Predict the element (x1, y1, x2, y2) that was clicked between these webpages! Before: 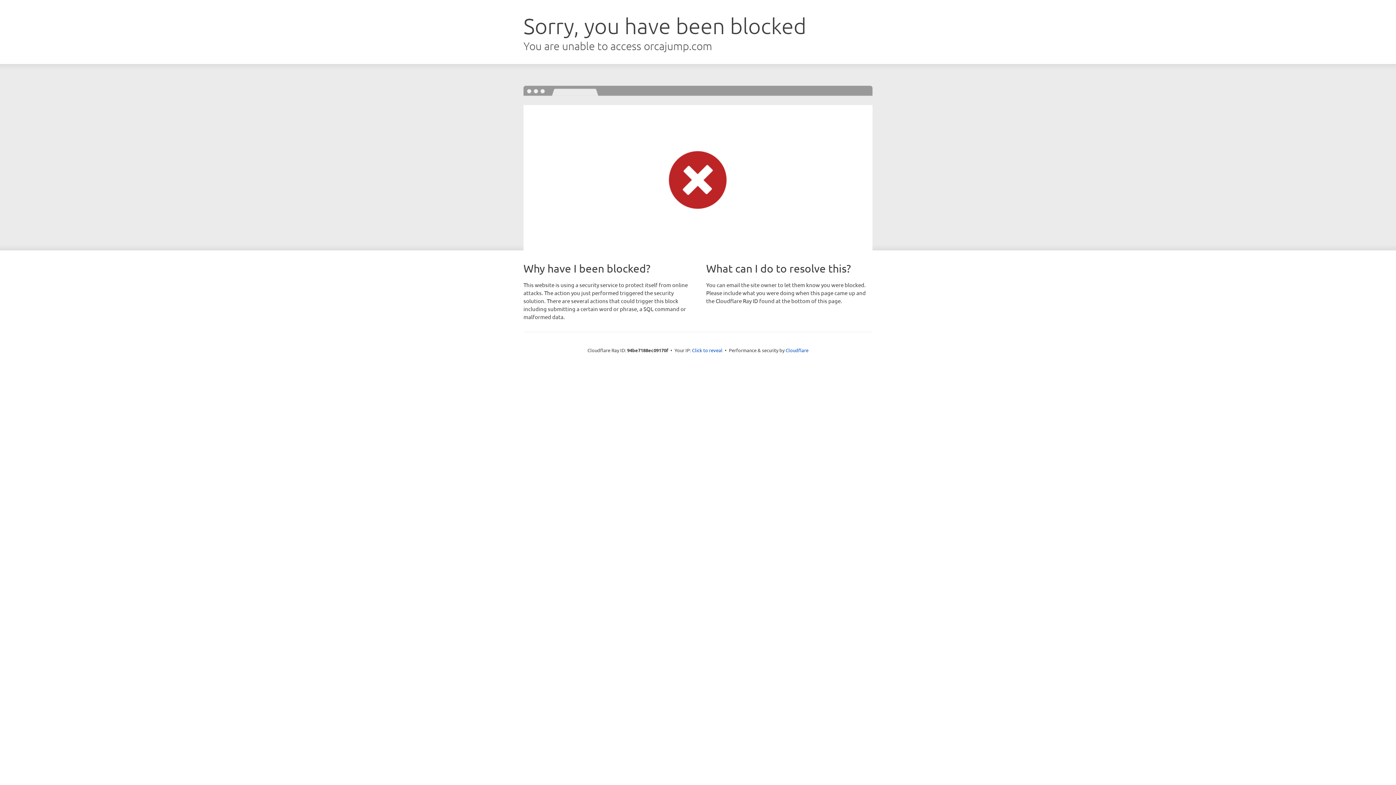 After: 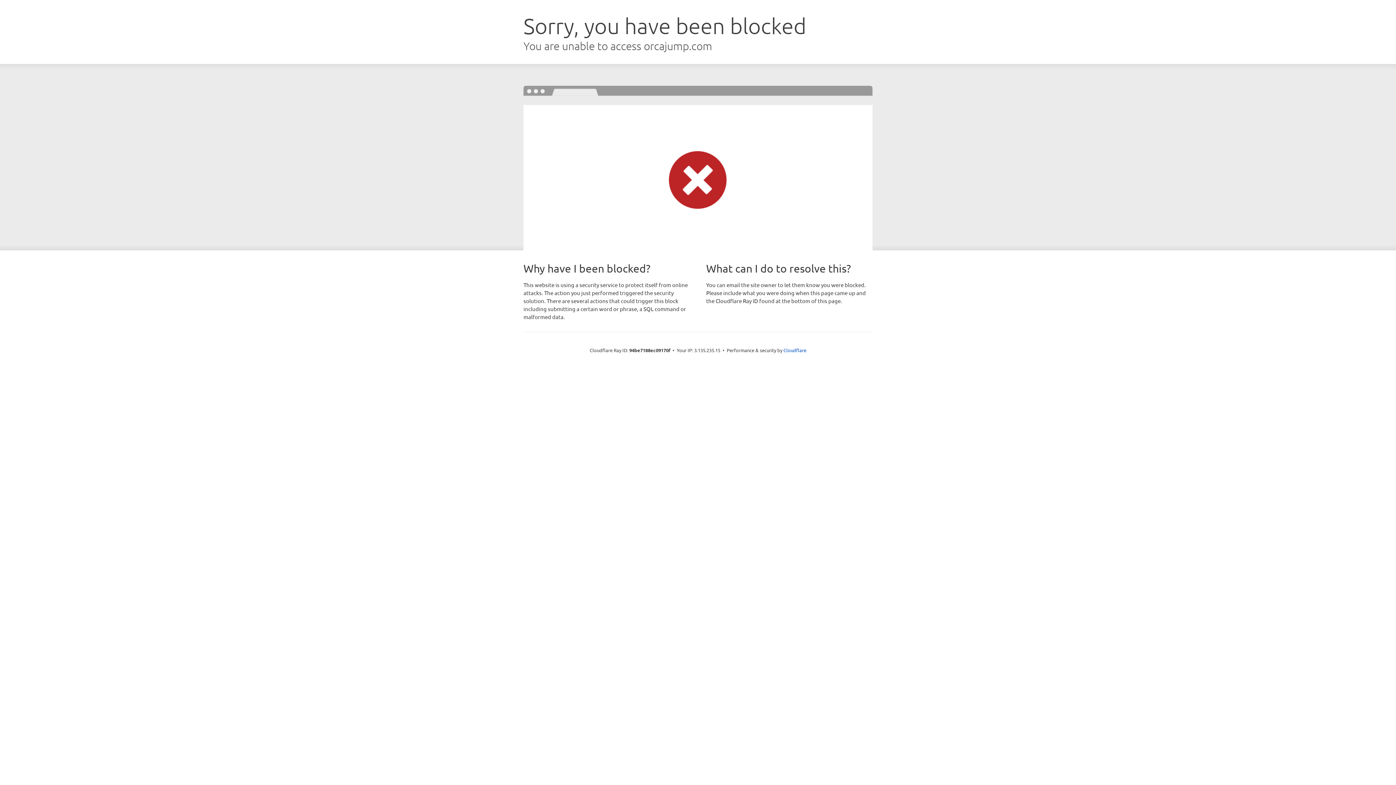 Action: bbox: (692, 346, 722, 353) label: Click to reveal